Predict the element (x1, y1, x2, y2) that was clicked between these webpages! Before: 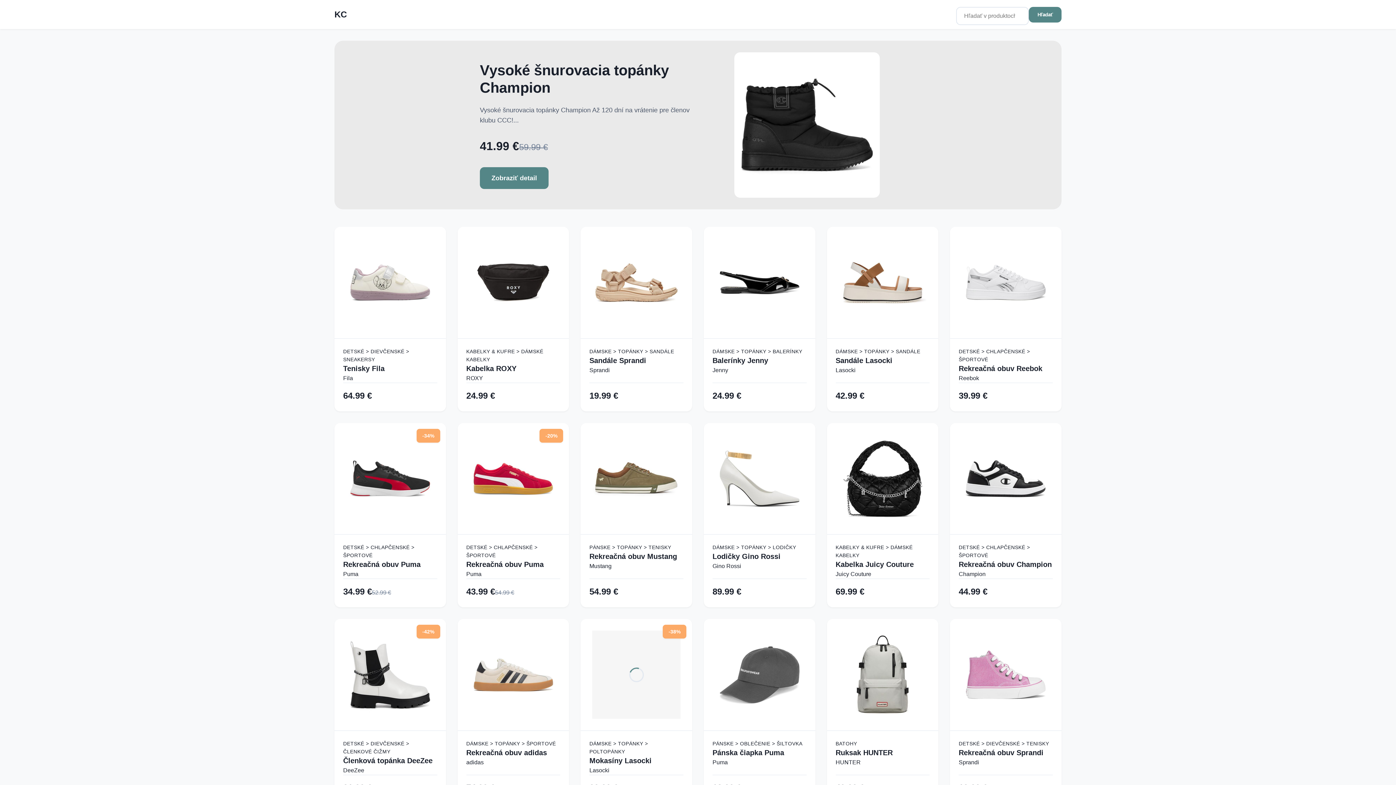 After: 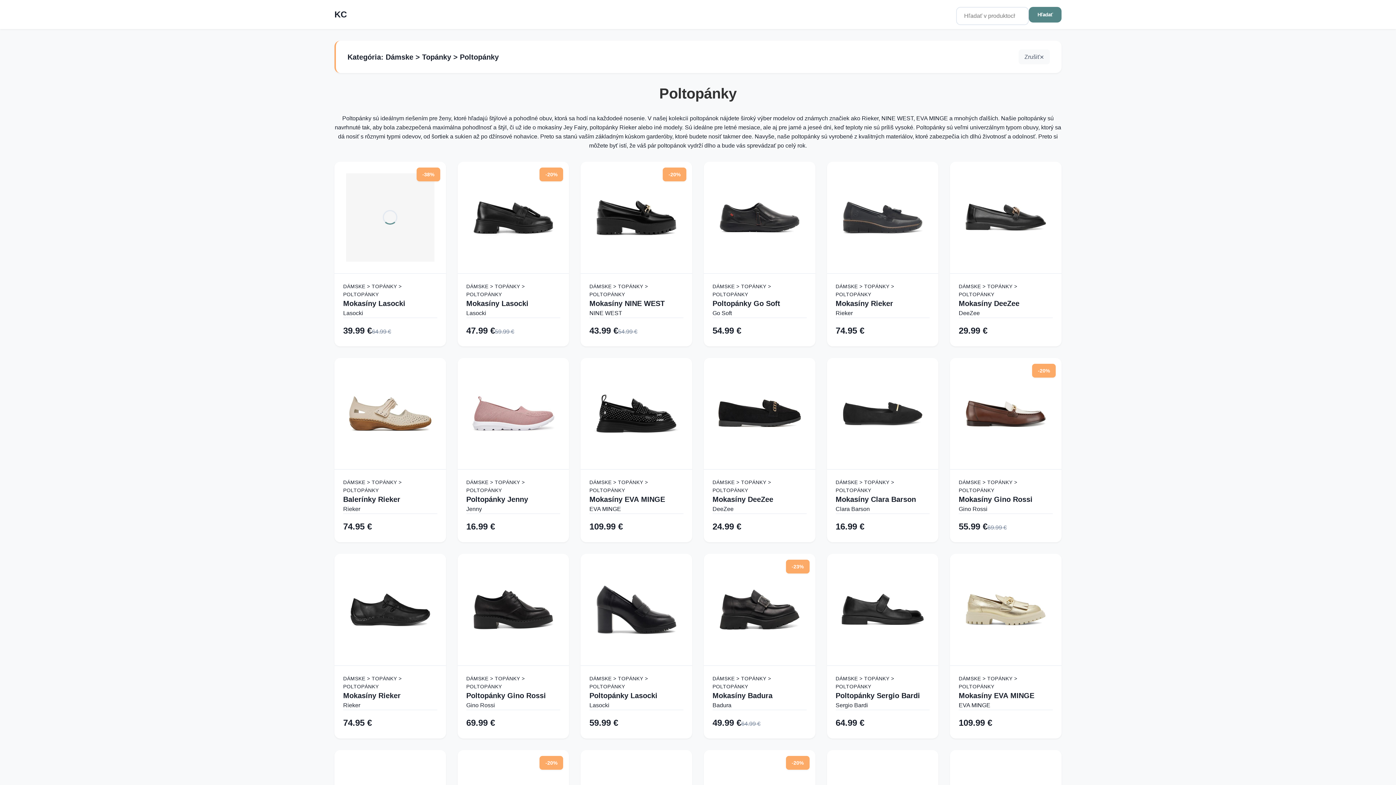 Action: label: DÁMSKE > TOPÁNKY > POLTOPÁNKY bbox: (589, 739, 683, 755)